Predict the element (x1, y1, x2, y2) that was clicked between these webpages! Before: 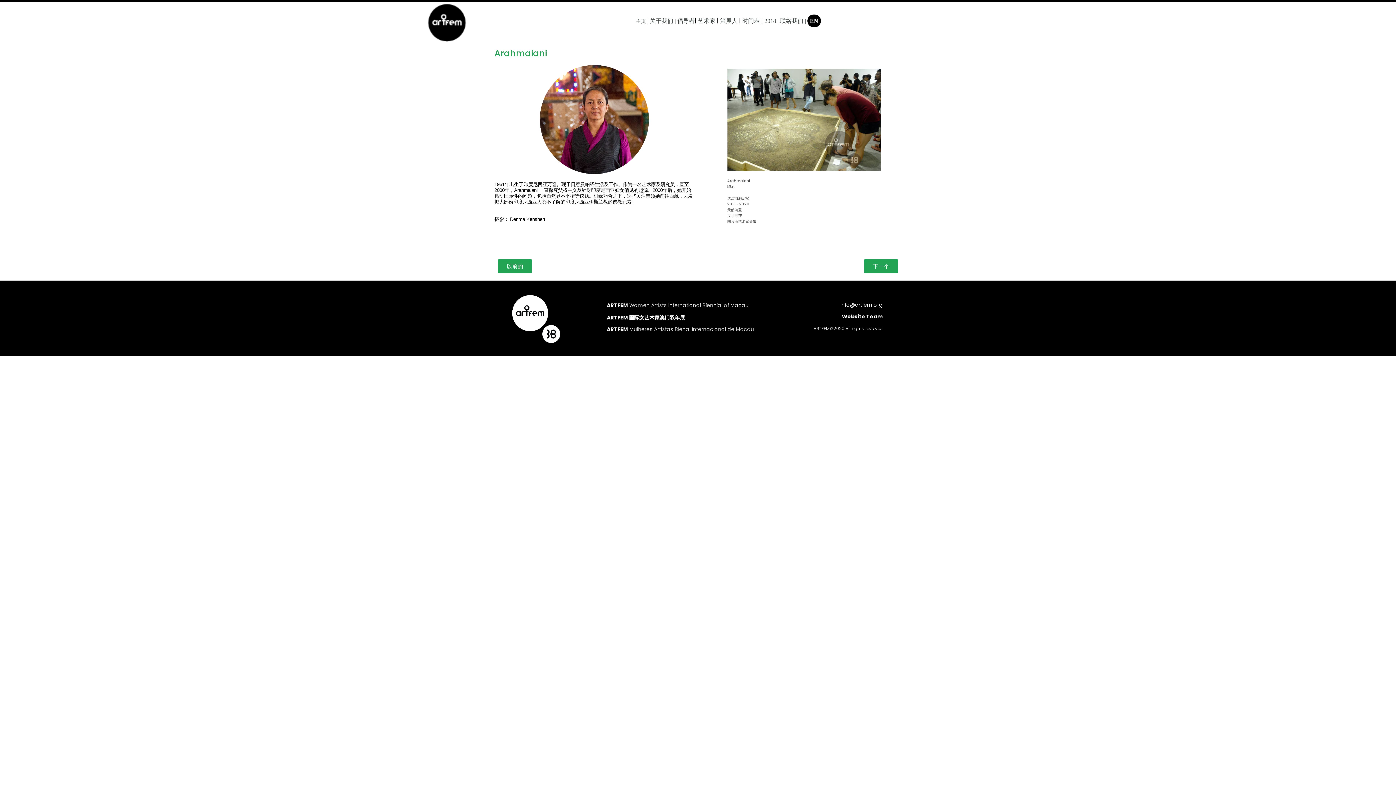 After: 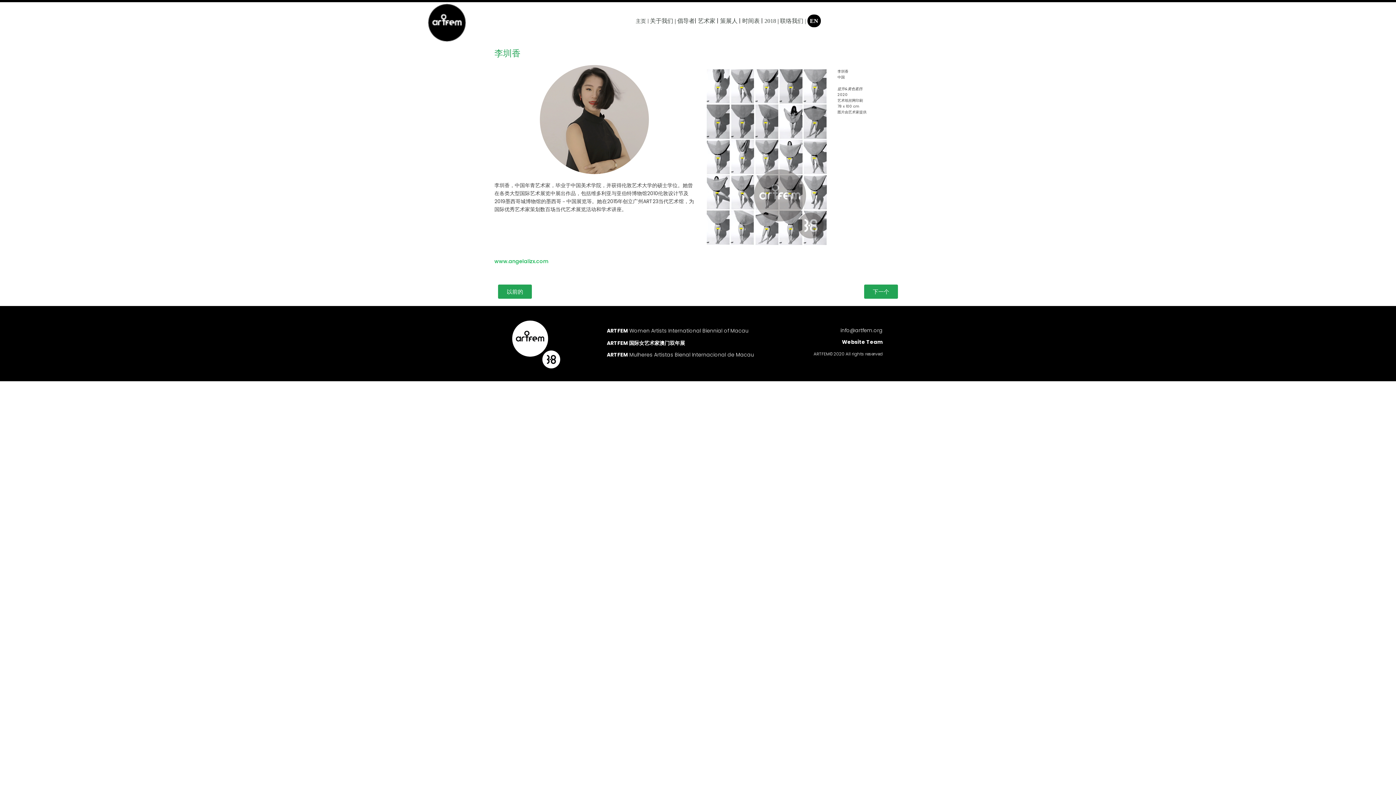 Action: bbox: (498, 259, 532, 273) label: 以前的